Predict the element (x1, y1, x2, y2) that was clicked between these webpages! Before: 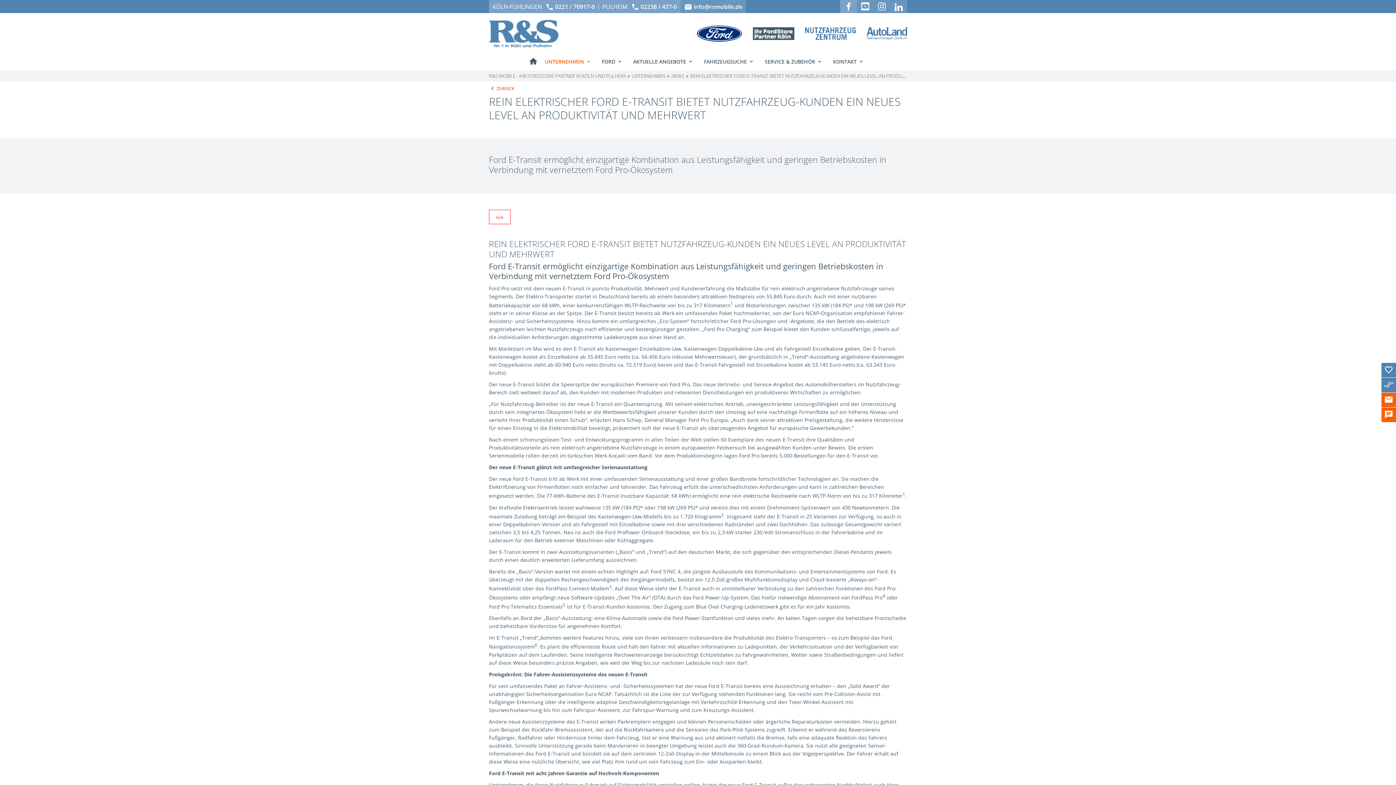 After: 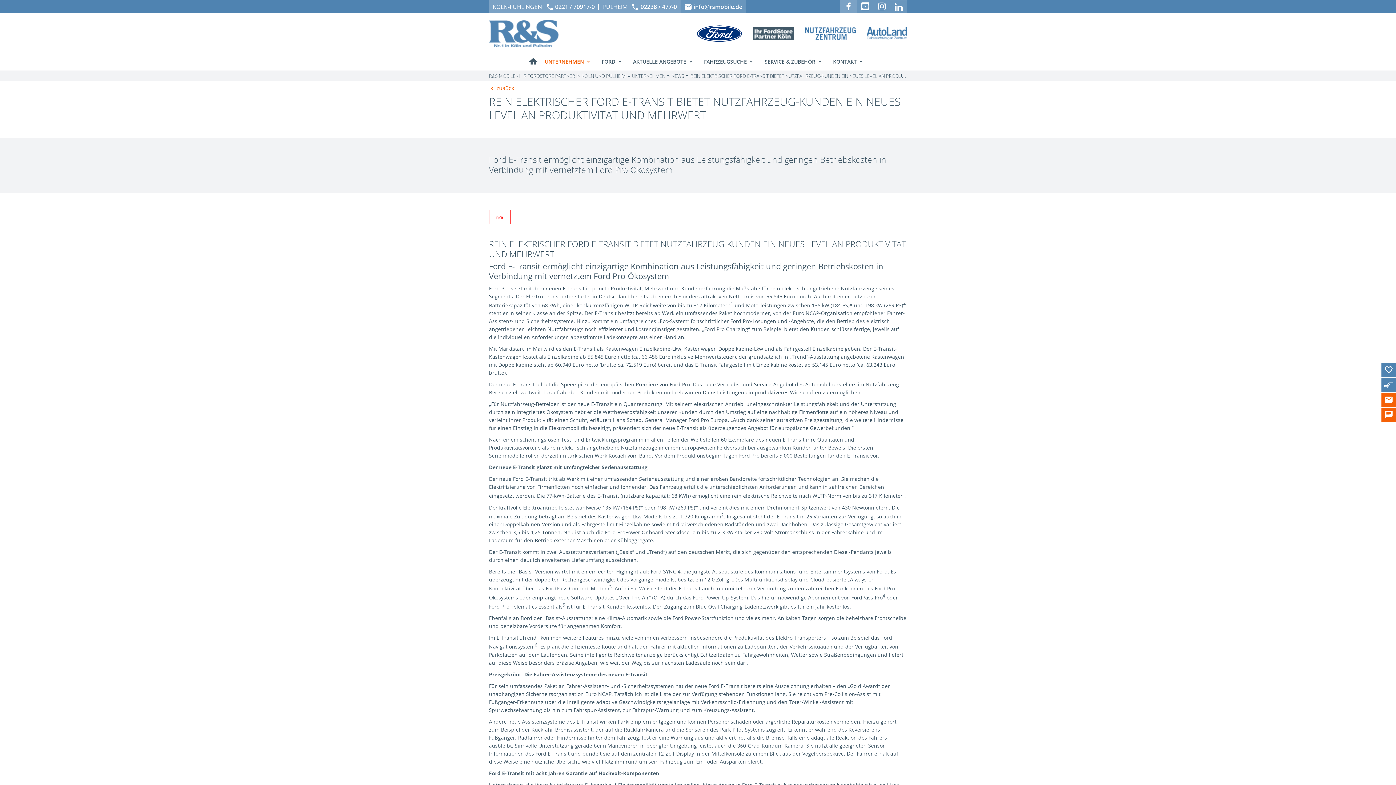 Action: label:  02238 / 477-0 bbox: (631, 2, 677, 10)